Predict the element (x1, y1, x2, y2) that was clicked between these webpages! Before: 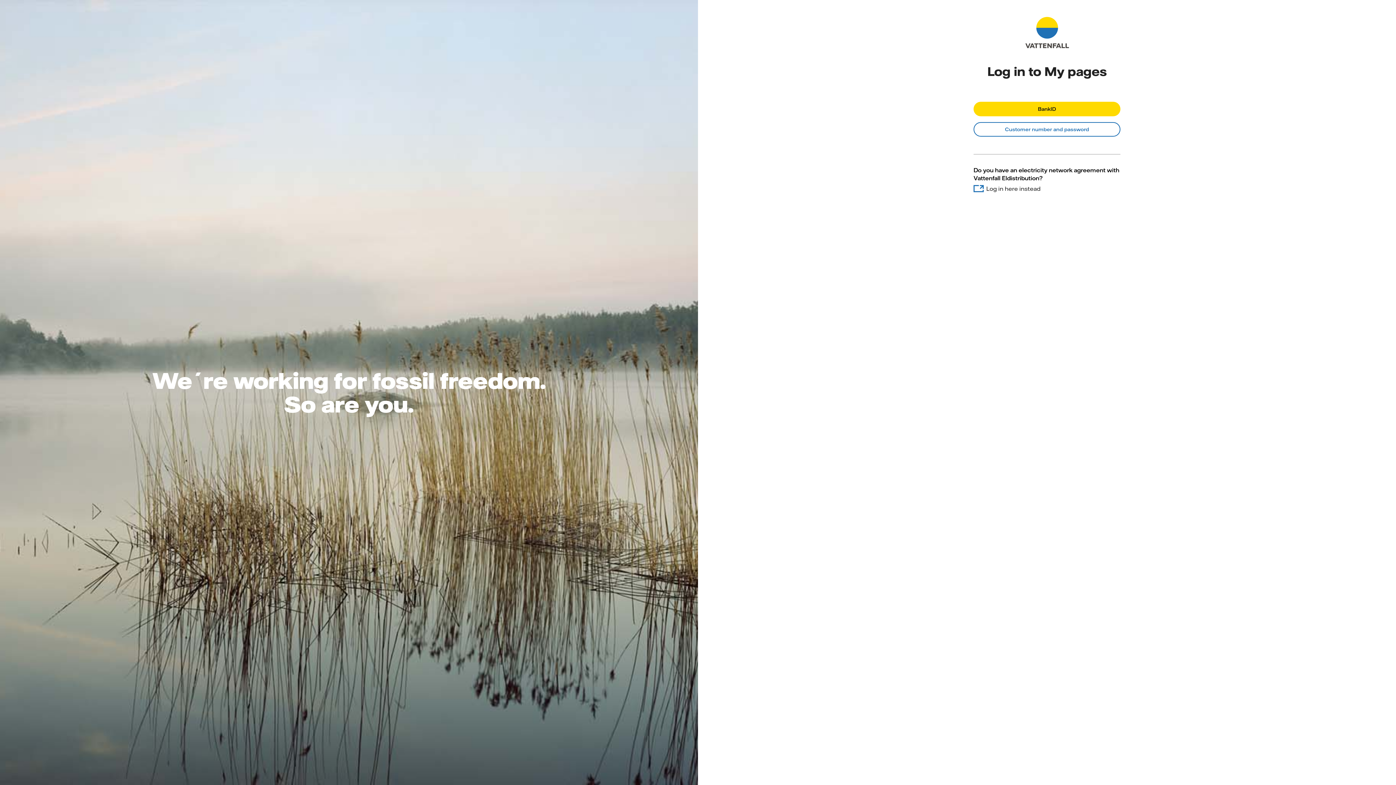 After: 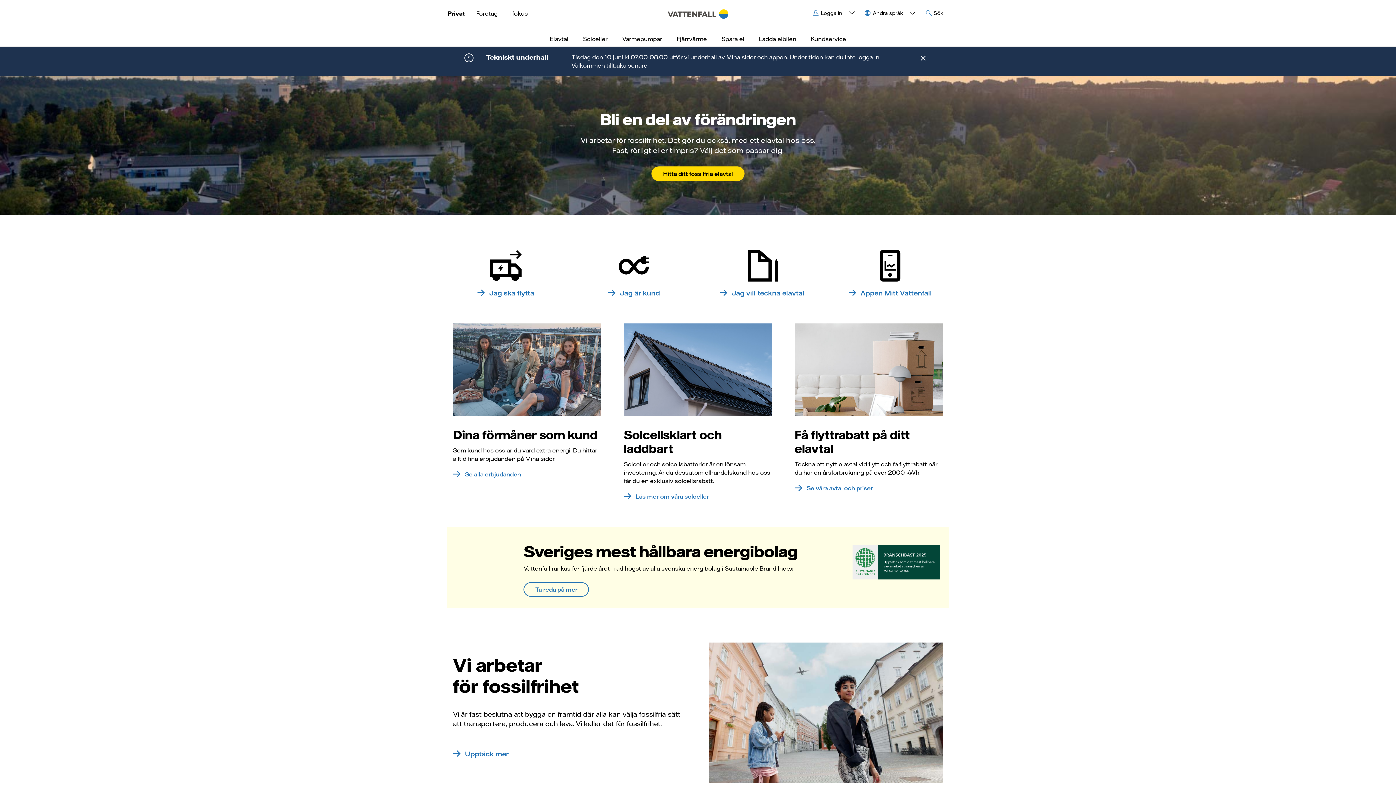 Action: bbox: (1014, 0, 1081, 65)